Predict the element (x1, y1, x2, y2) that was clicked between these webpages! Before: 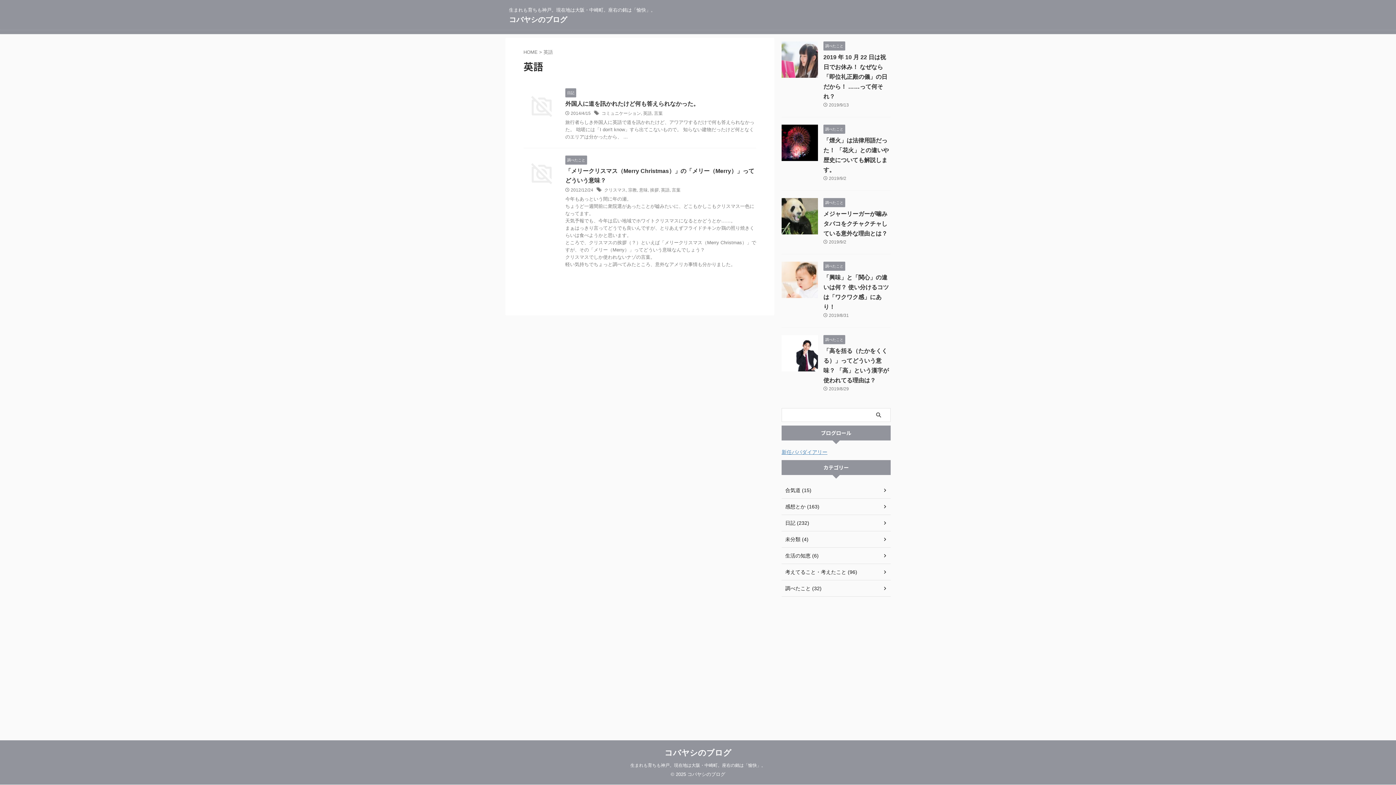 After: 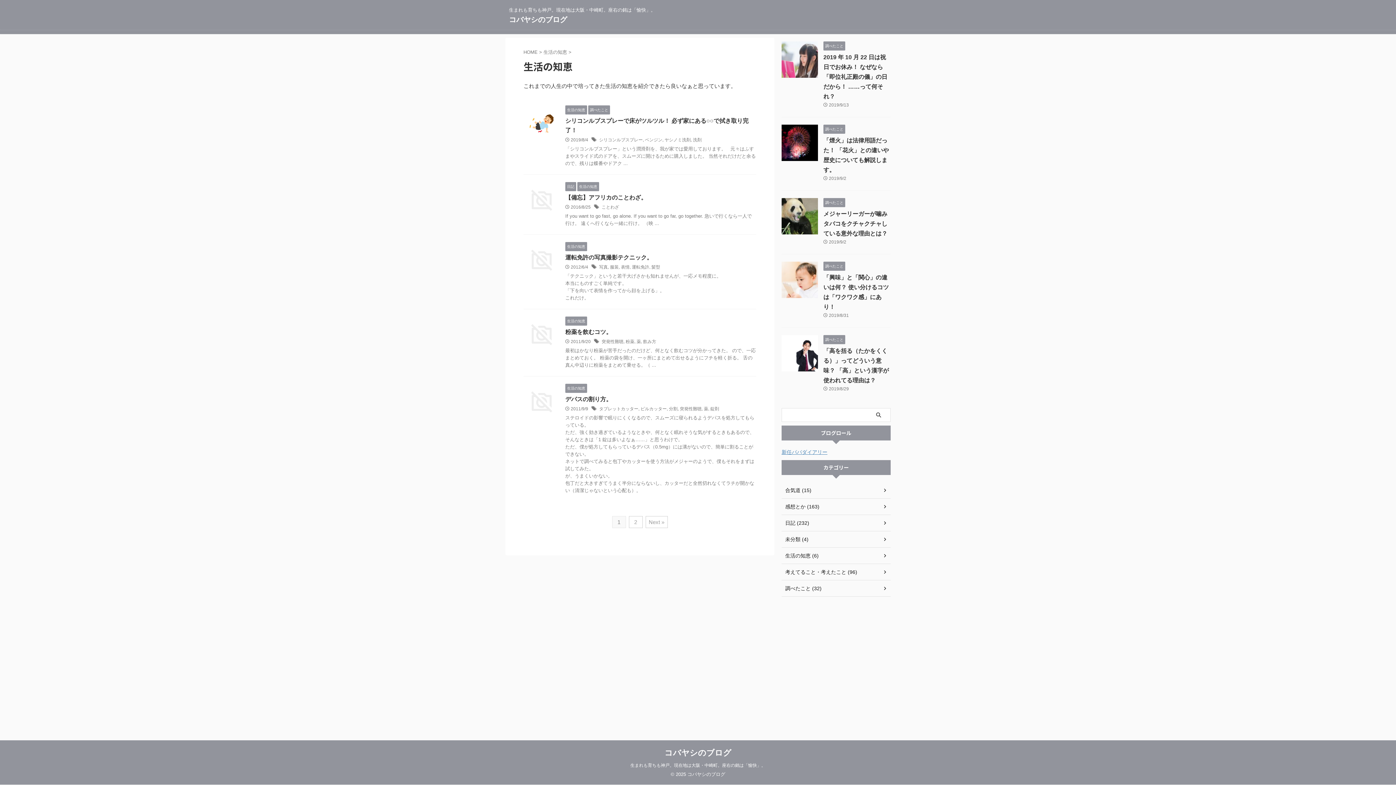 Action: label: 生活の知恵 (6) bbox: (781, 548, 890, 564)